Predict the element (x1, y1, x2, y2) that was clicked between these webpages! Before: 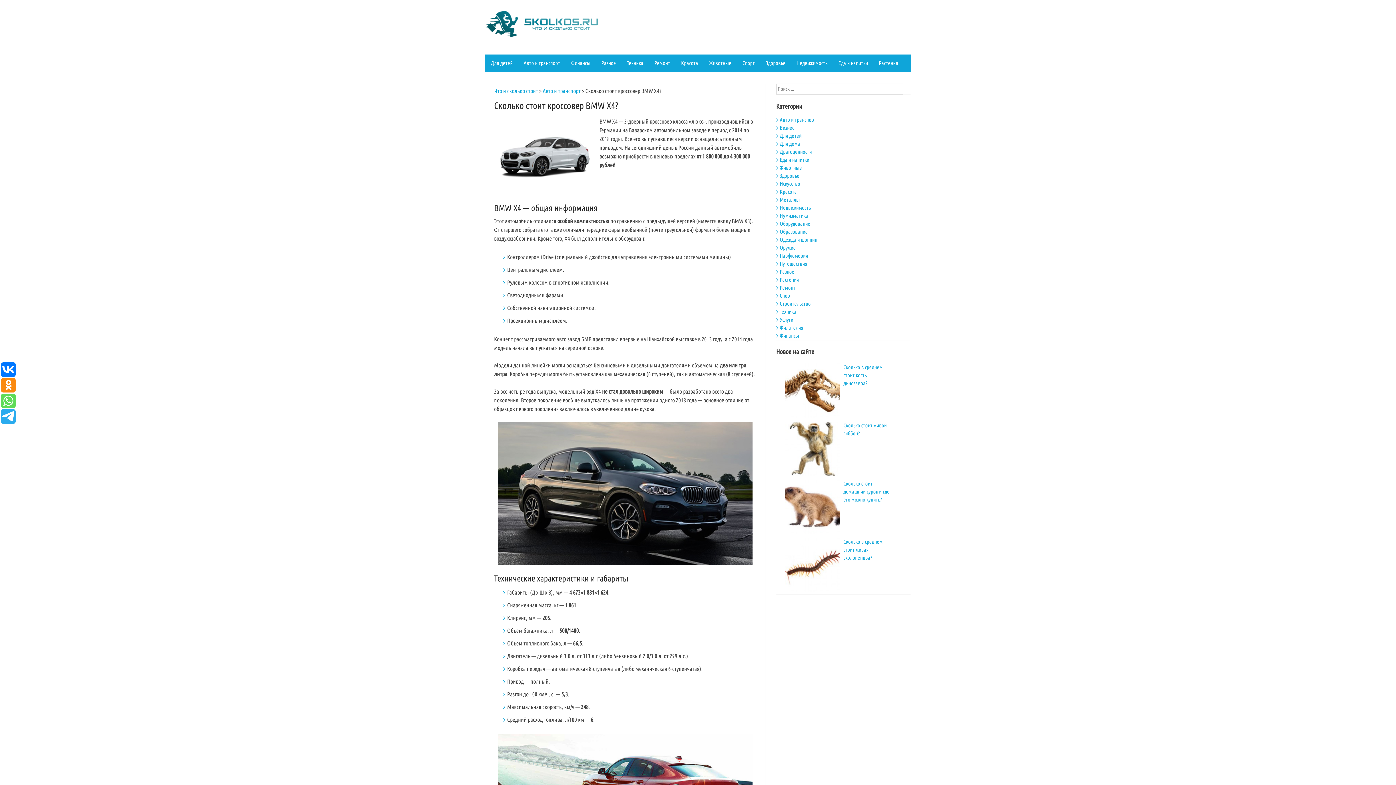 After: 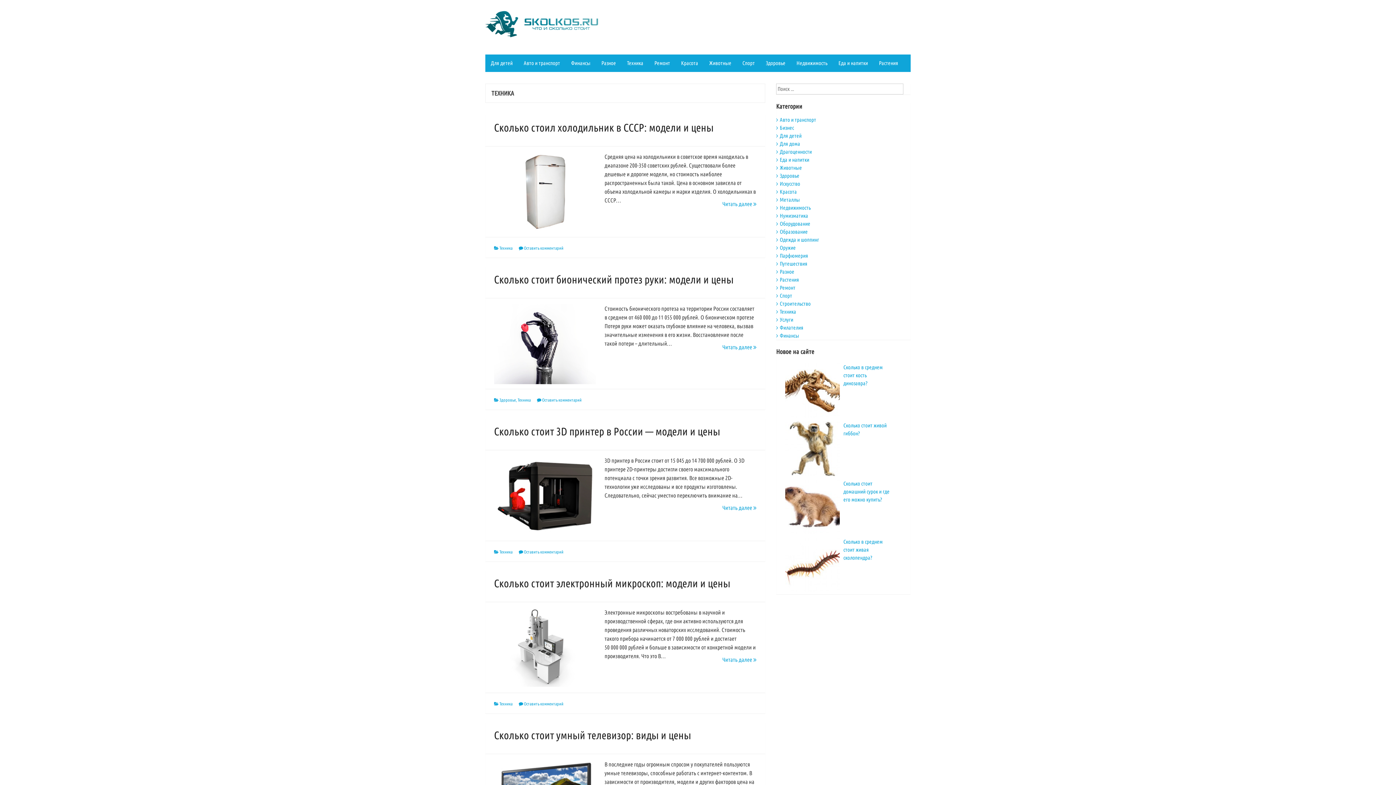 Action: label: Техника bbox: (780, 308, 796, 315)